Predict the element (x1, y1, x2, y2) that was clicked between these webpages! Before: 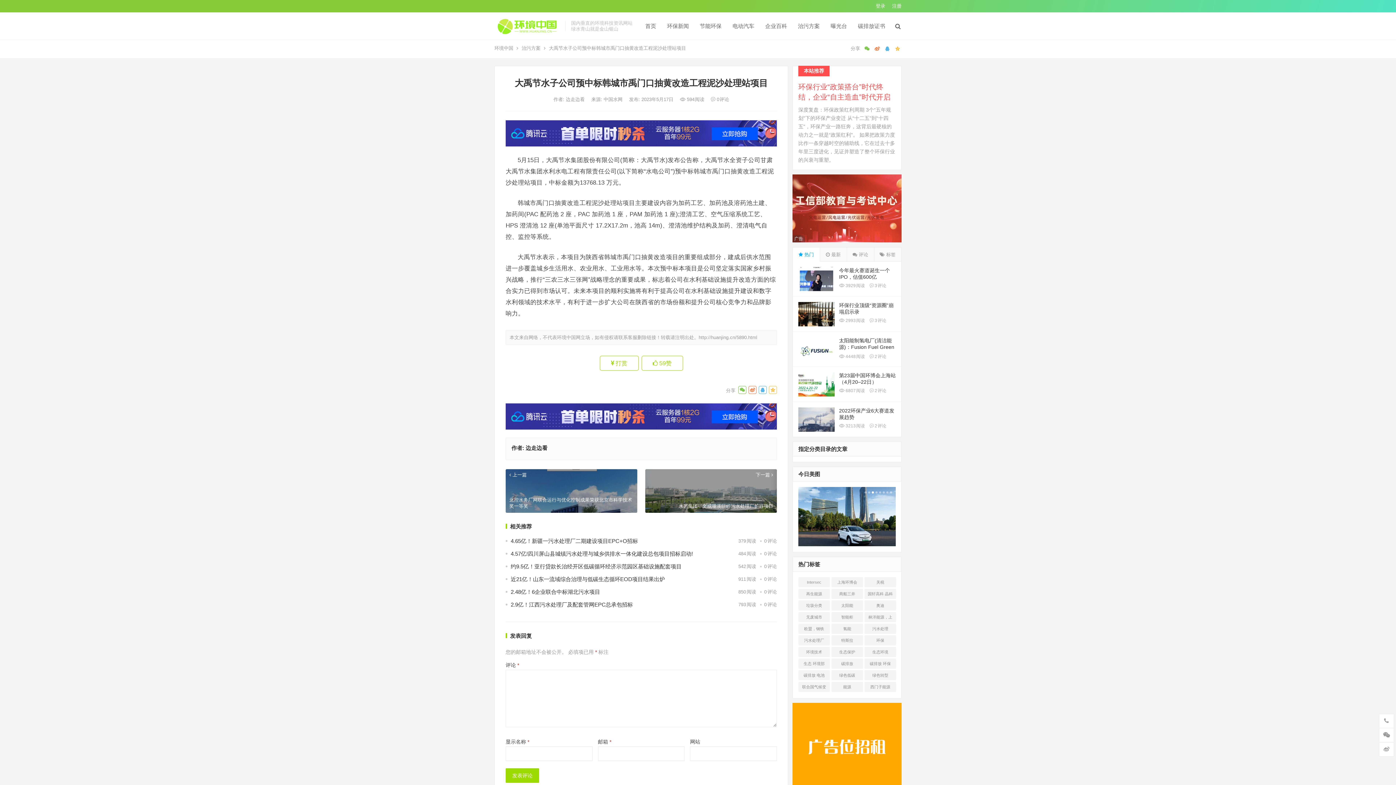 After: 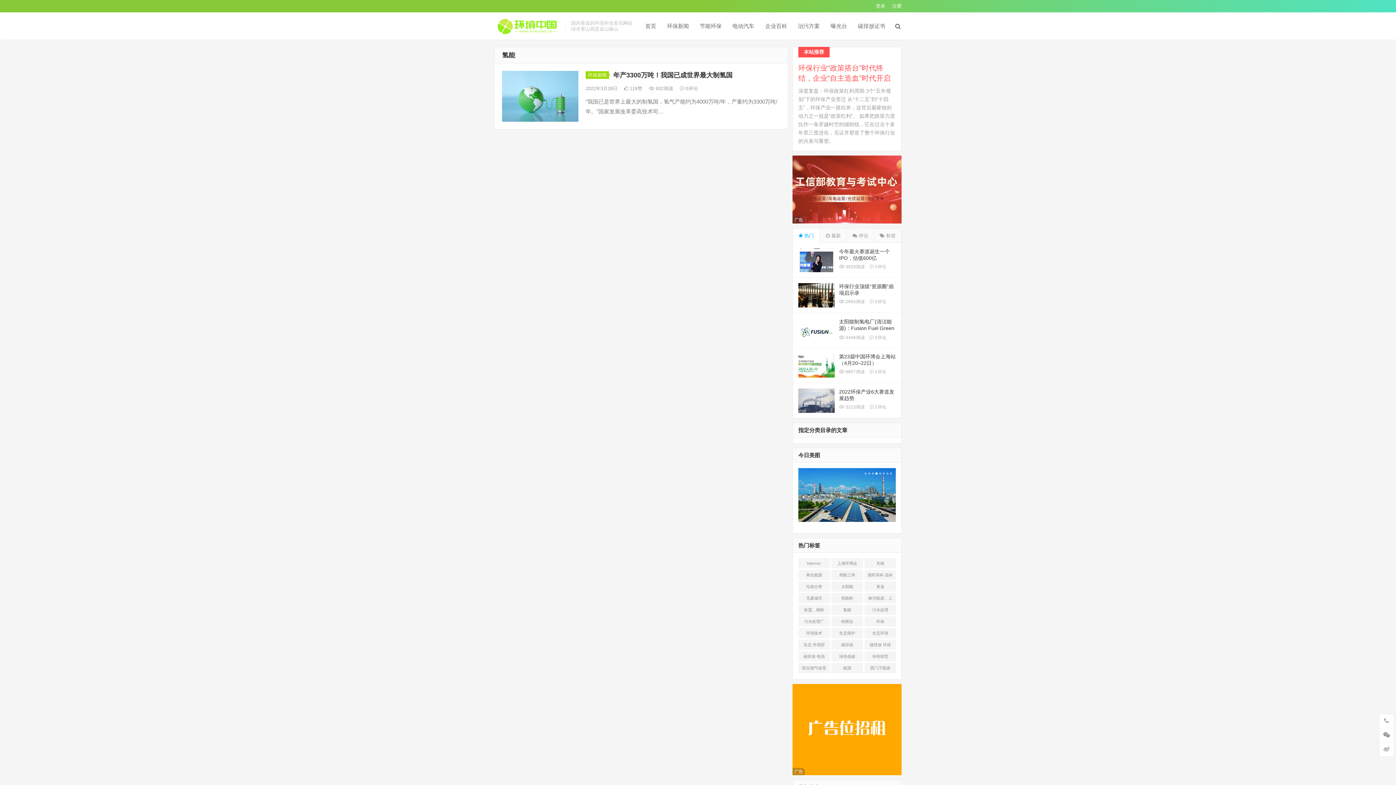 Action: bbox: (831, 623, 863, 634) label: 氢能 (1 项)